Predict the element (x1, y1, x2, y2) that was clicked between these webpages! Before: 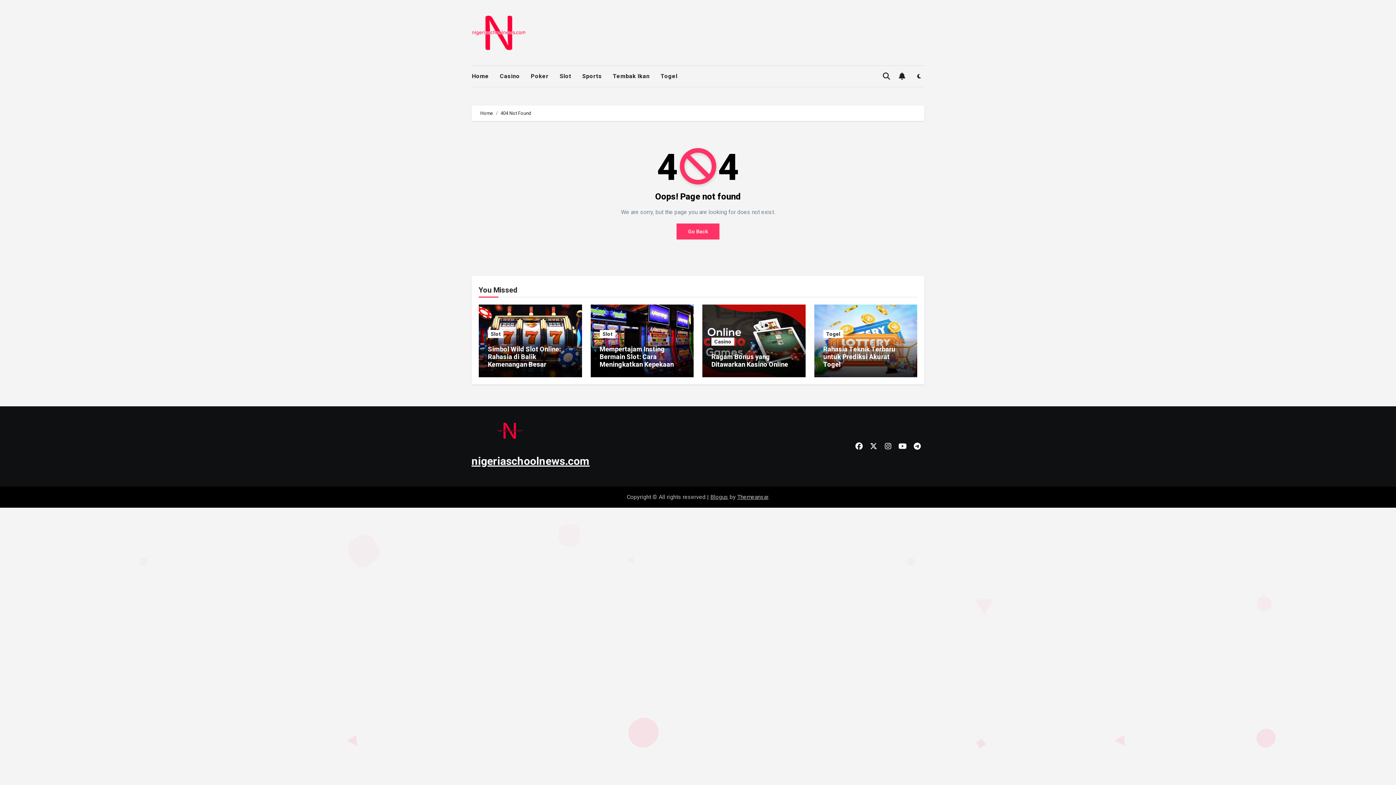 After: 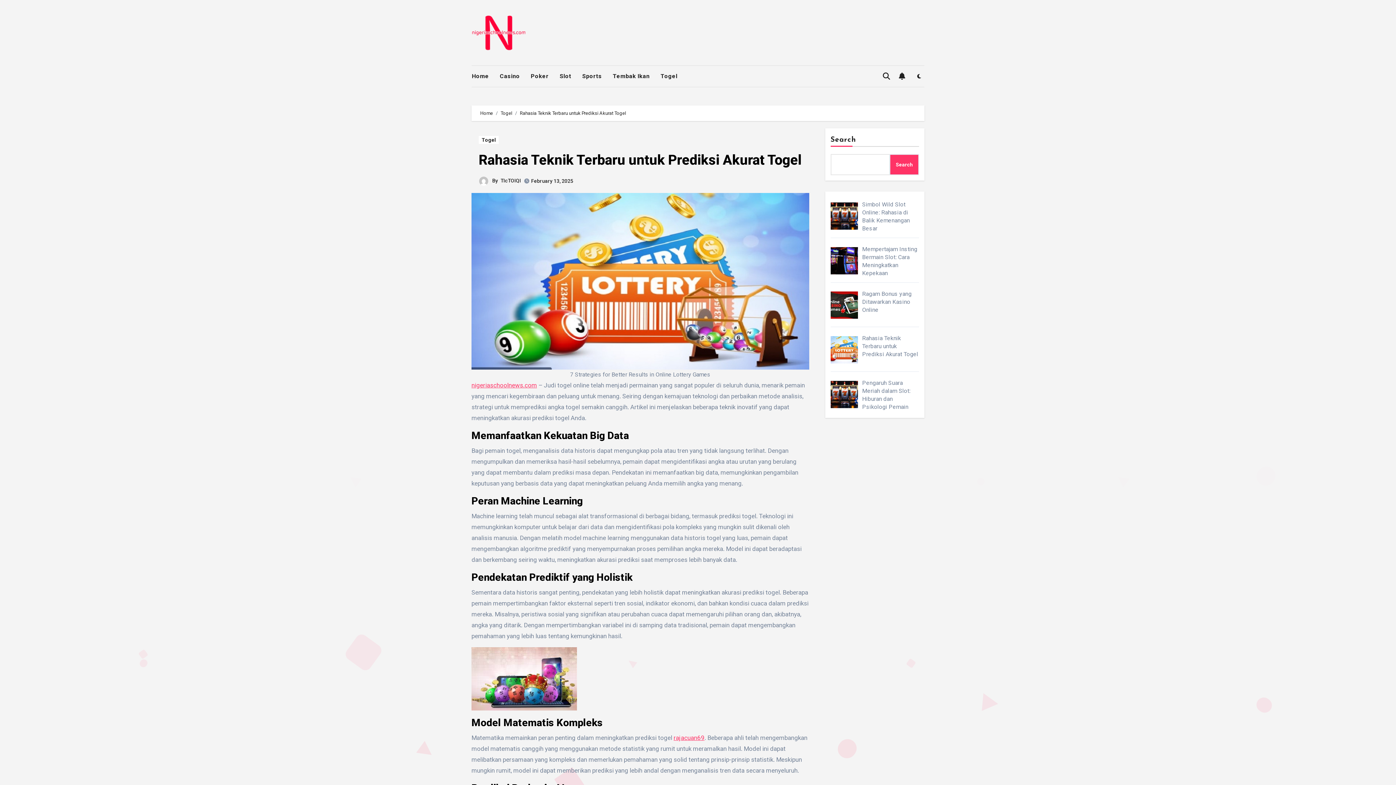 Action: bbox: (823, 345, 895, 368) label: Rahasia Teknik Terbaru untuk Prediksi Akurat Togel